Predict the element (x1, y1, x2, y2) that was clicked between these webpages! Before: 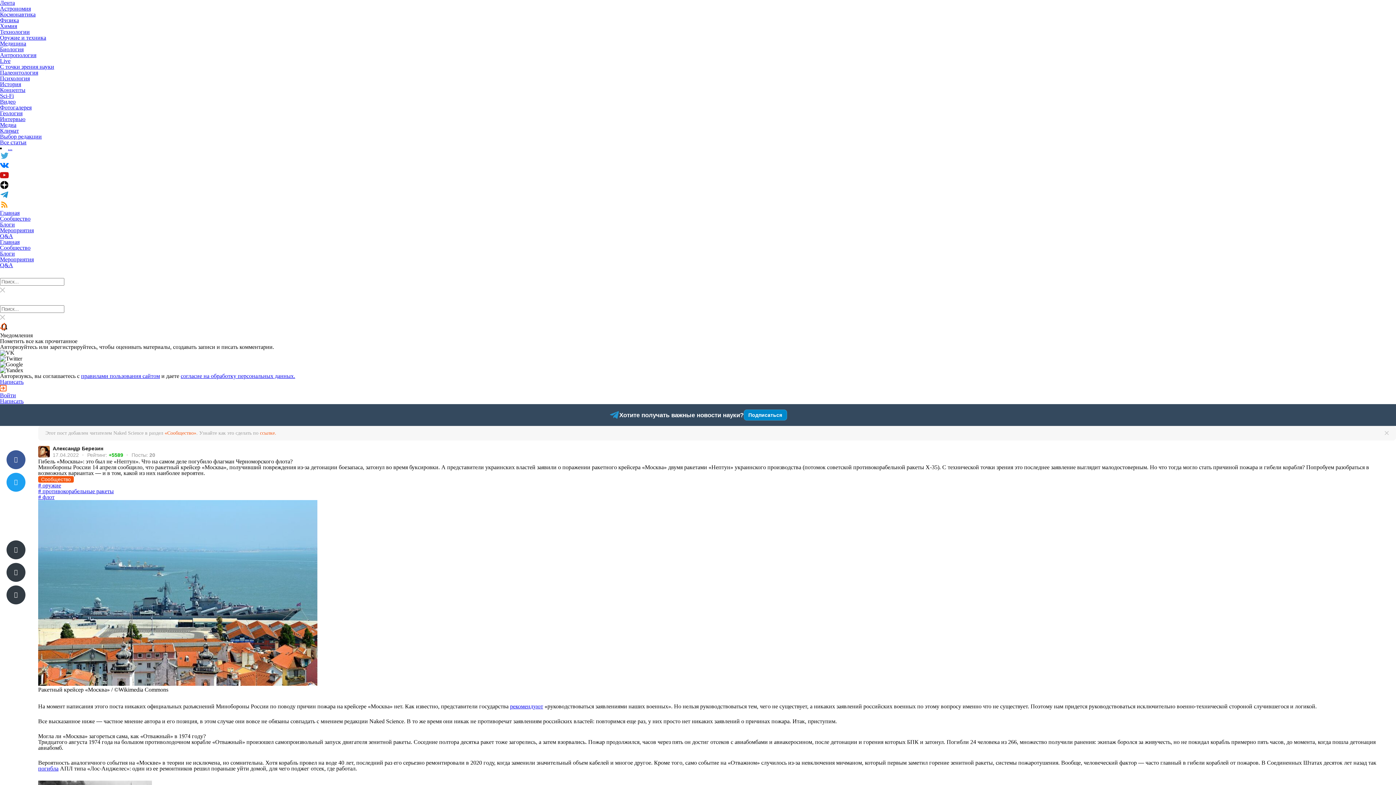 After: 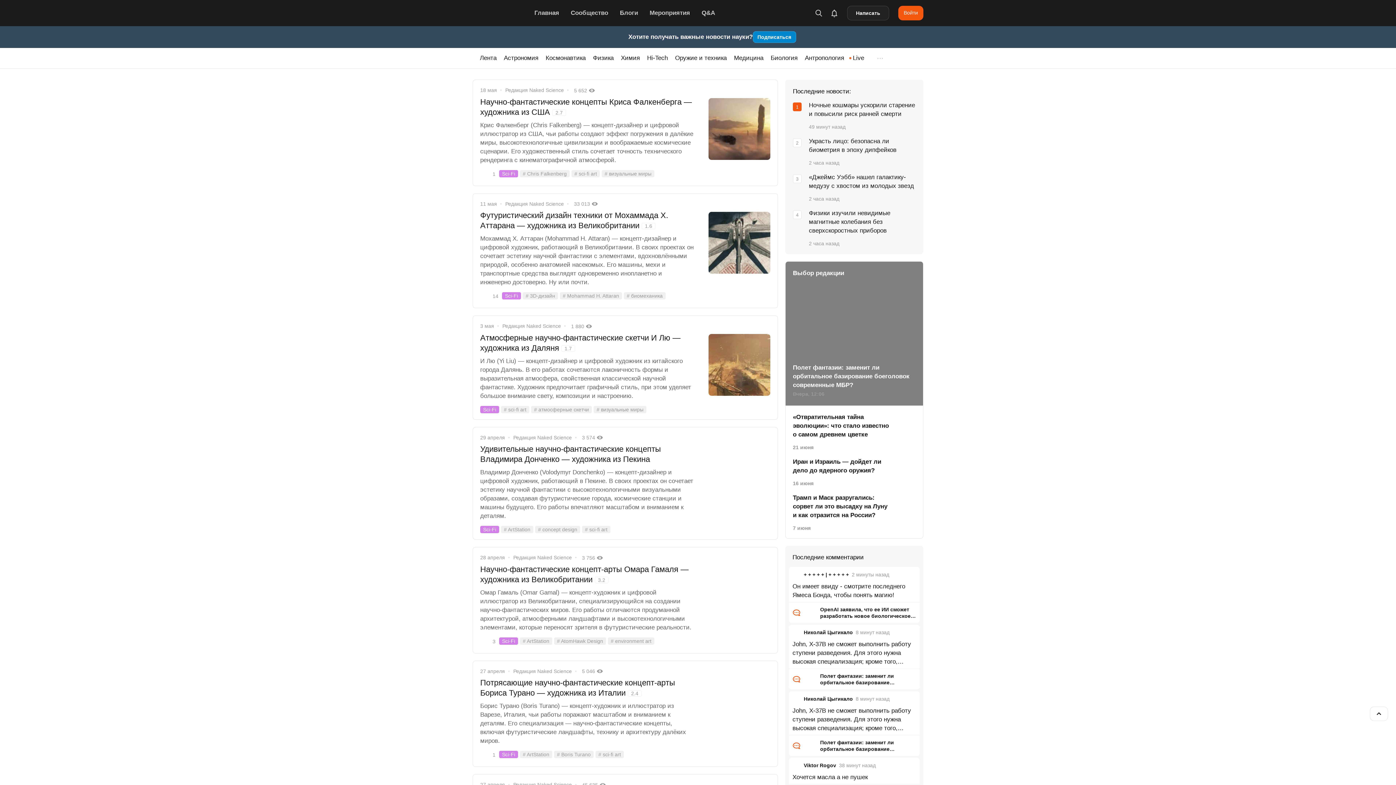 Action: label: Sci-Fi bbox: (0, 92, 13, 98)